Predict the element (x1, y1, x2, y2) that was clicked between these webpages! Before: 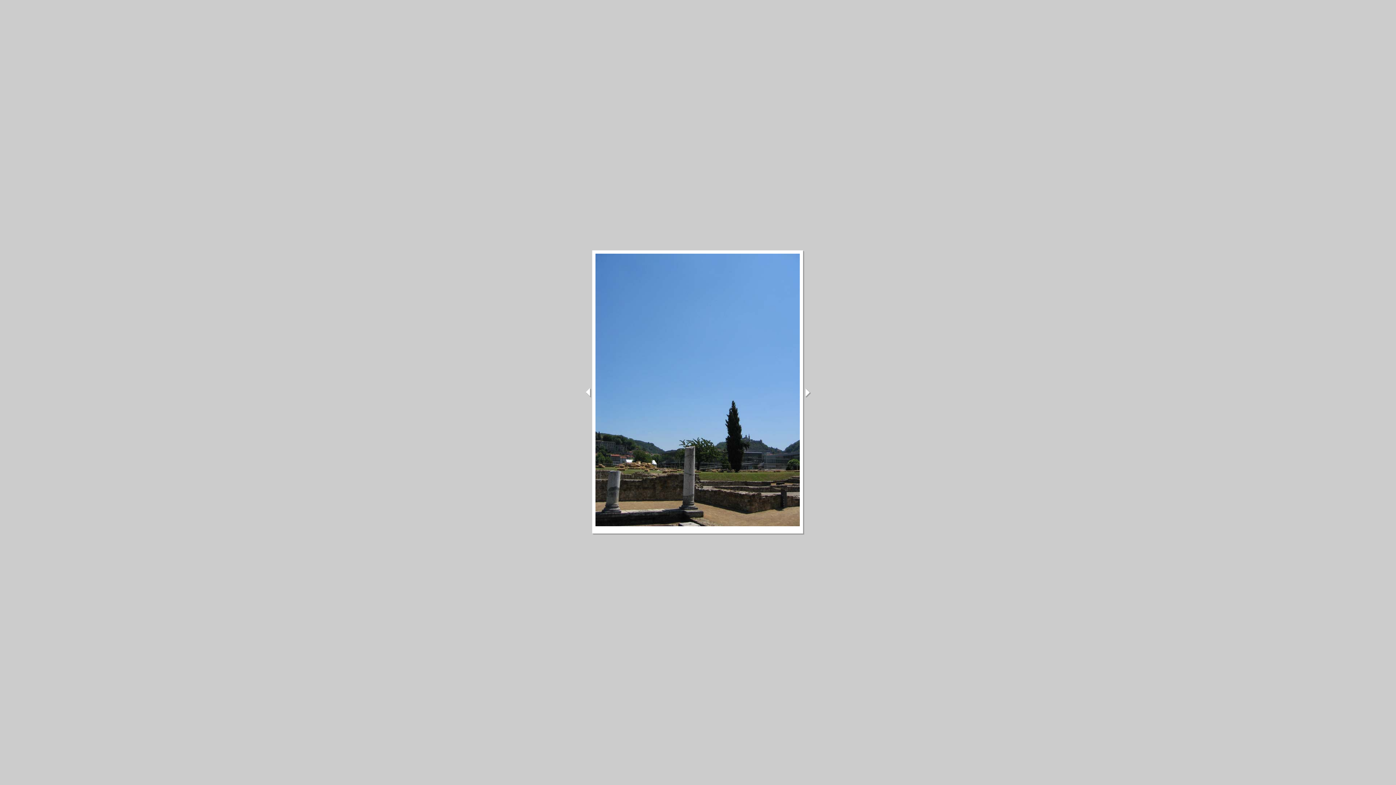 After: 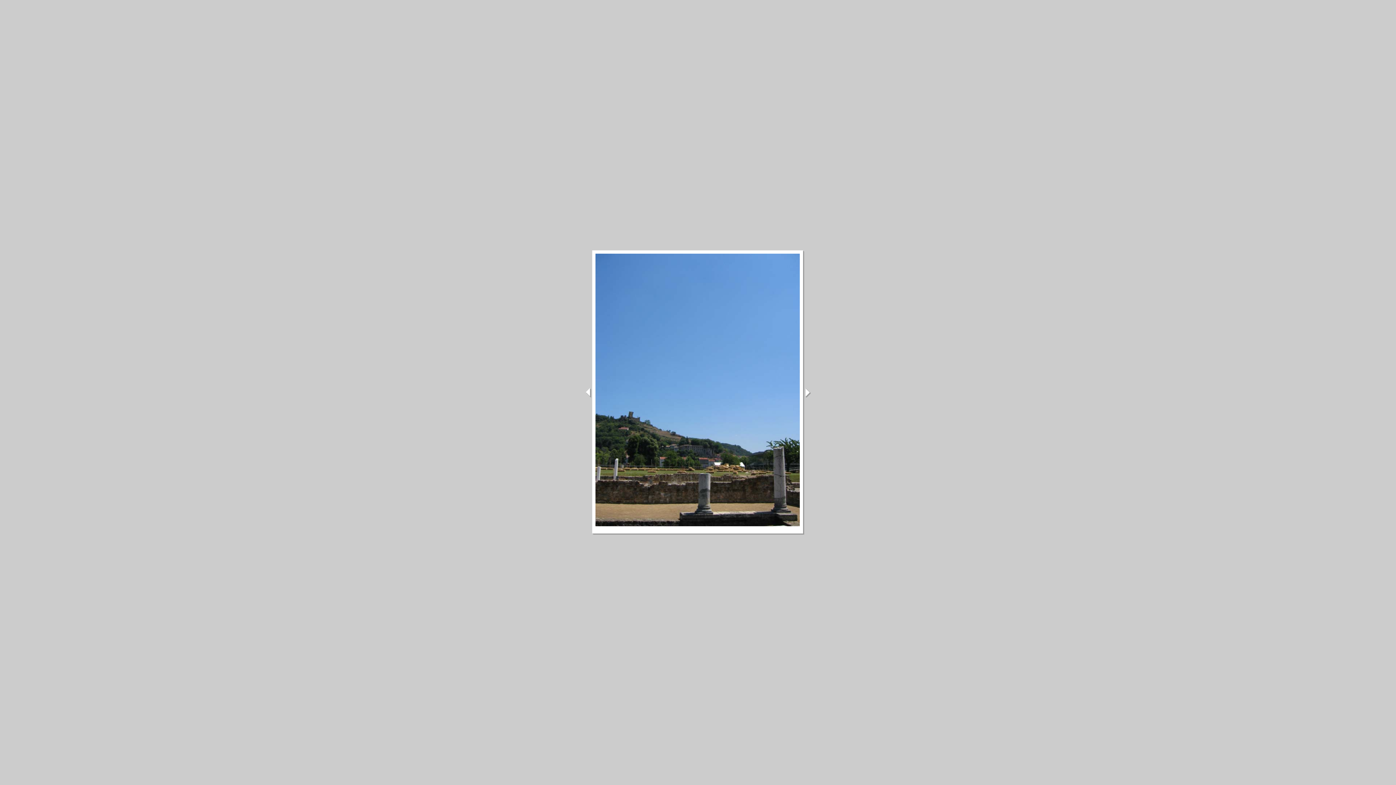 Action: bbox: (585, 393, 592, 399)